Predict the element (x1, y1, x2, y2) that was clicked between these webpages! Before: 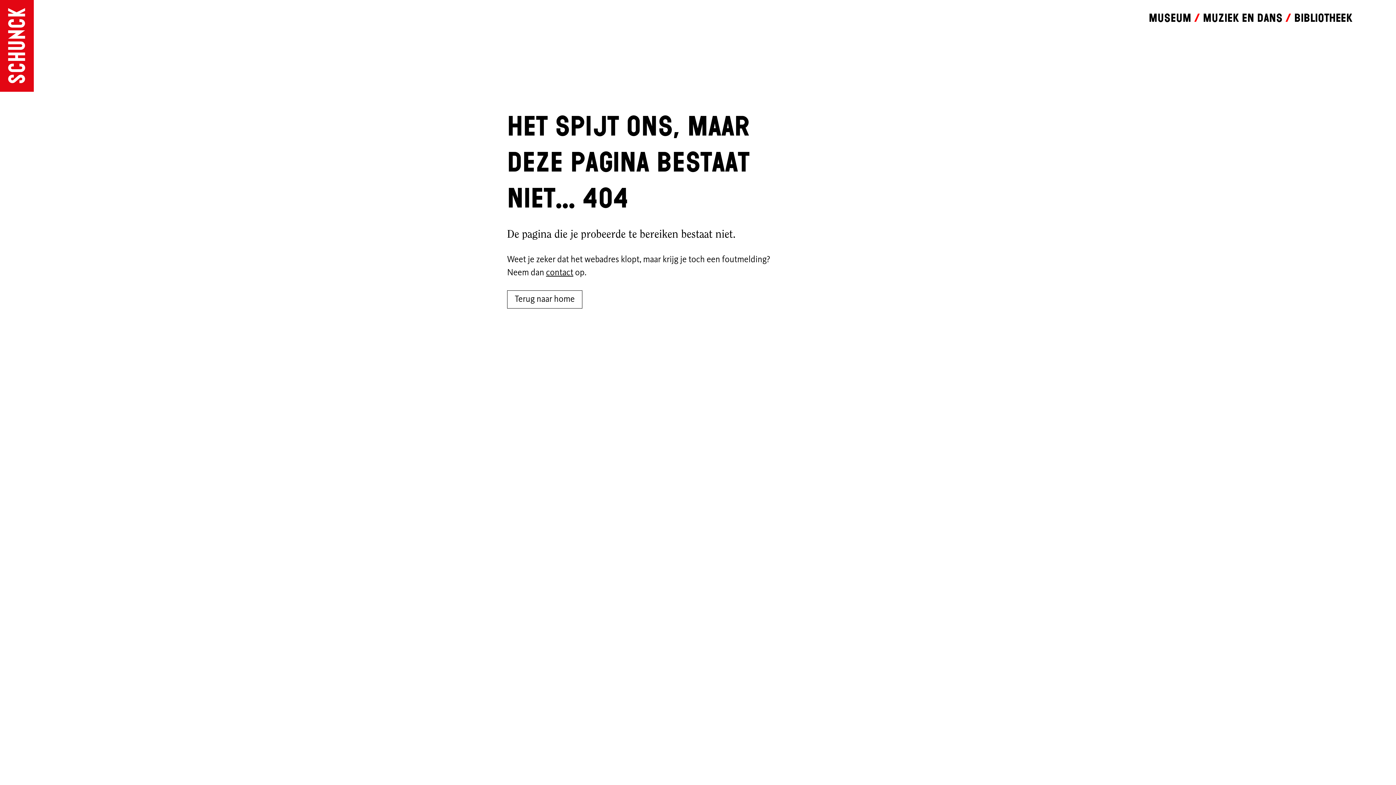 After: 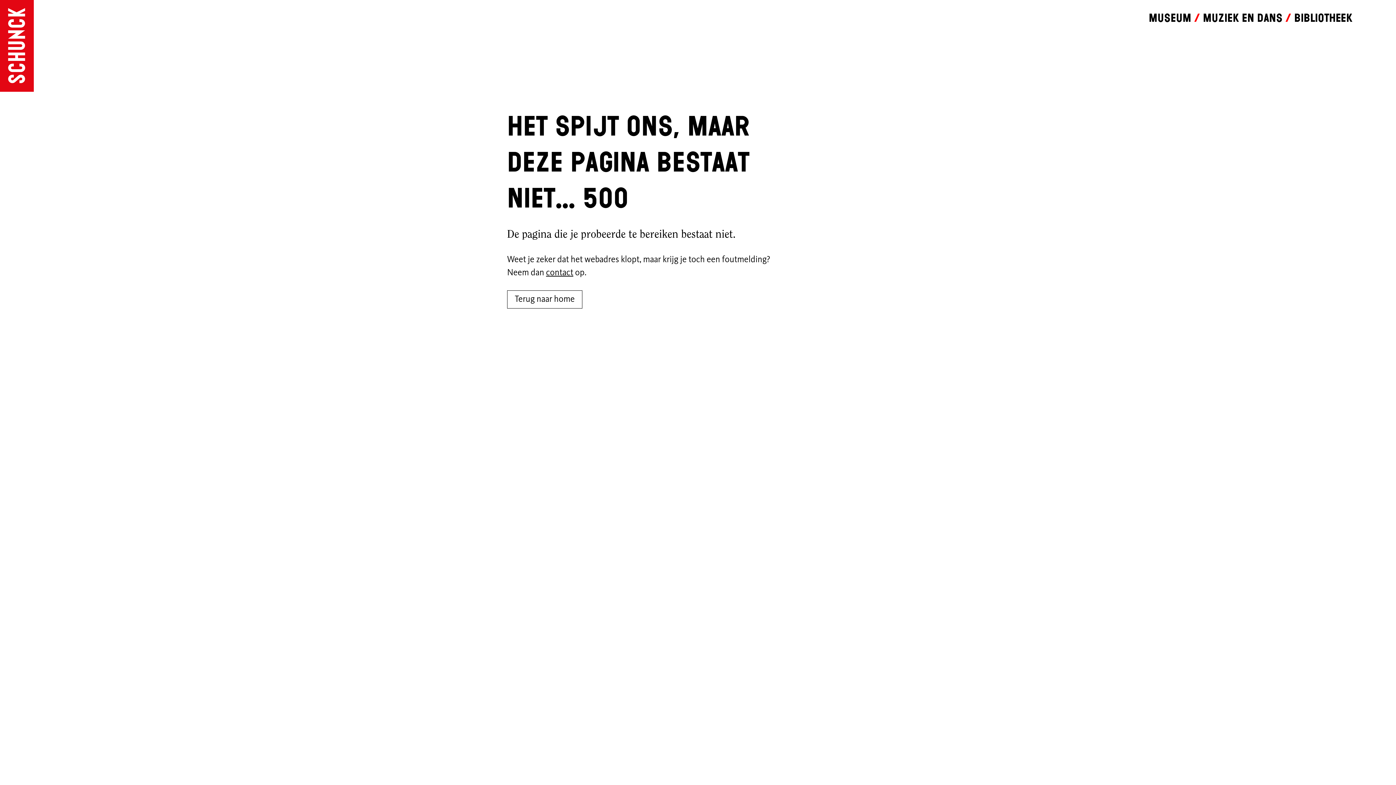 Action: bbox: (1294, 11, 1352, 24) label: Bibliotheek